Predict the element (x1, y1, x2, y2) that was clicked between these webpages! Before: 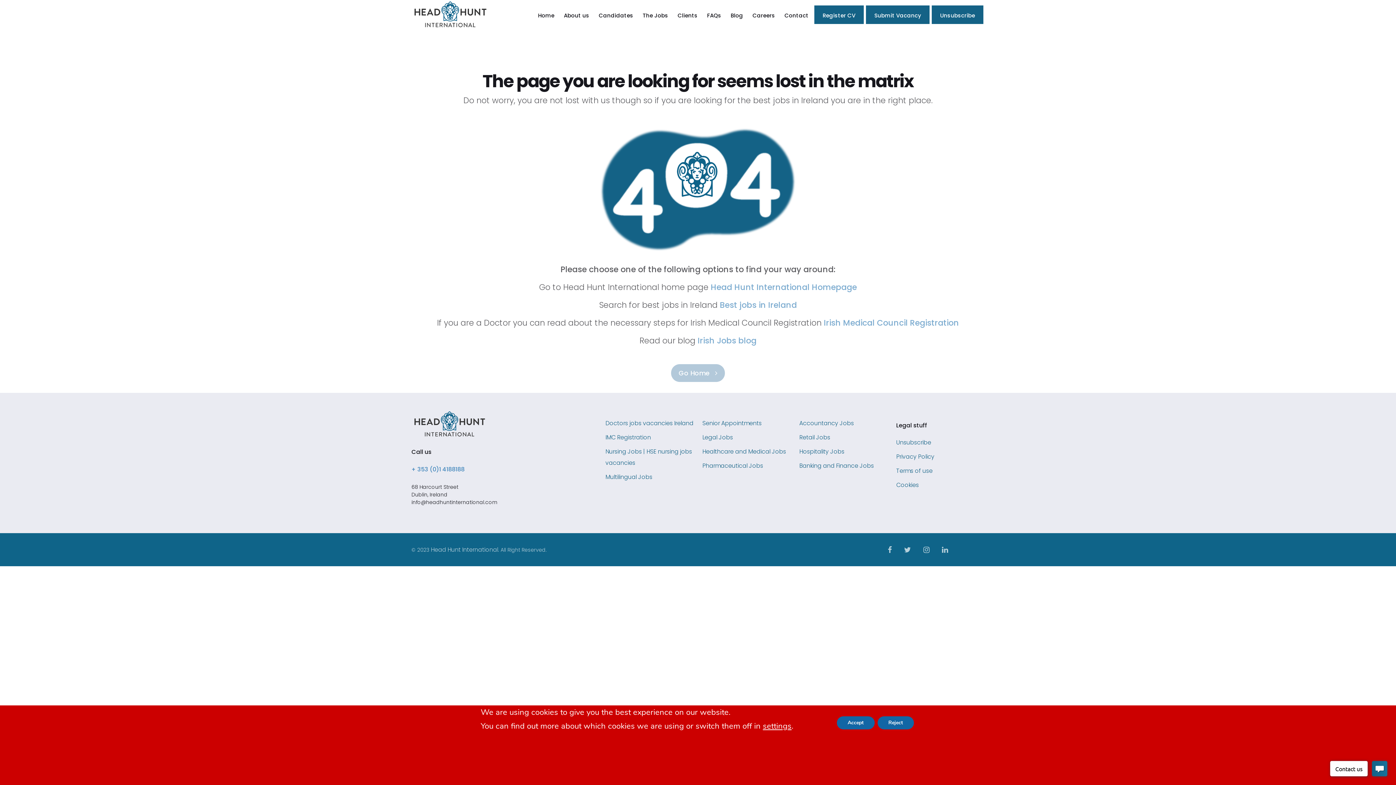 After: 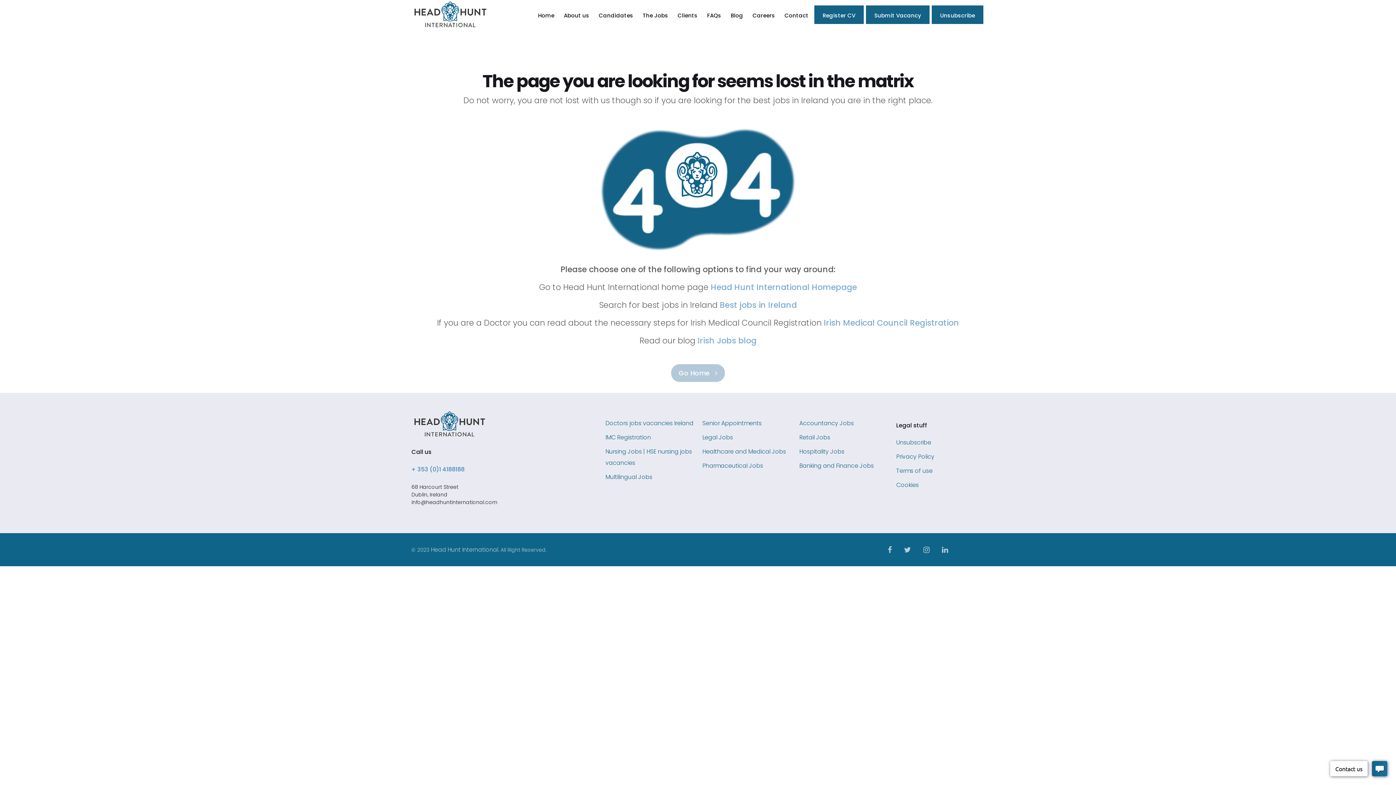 Action: label: Reject bbox: (877, 716, 914, 729)